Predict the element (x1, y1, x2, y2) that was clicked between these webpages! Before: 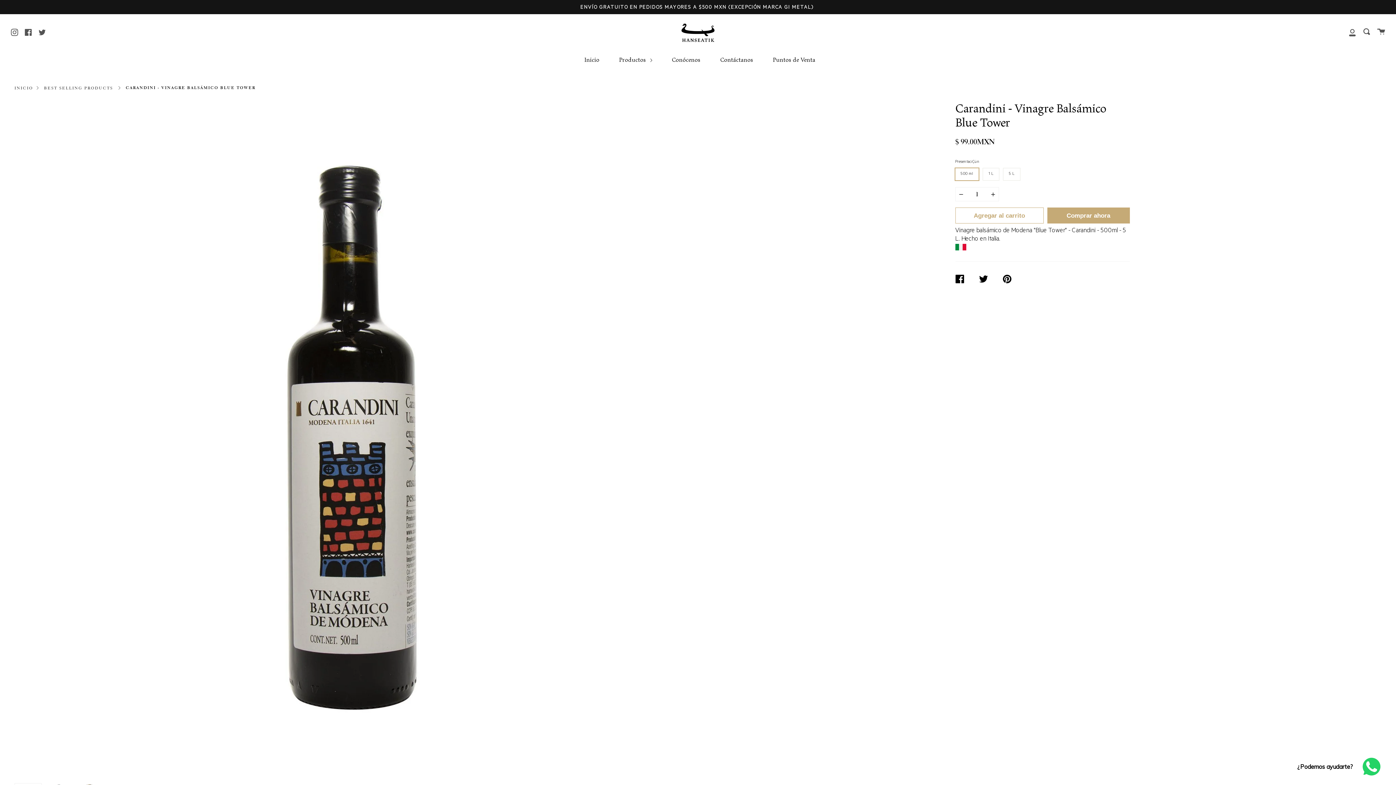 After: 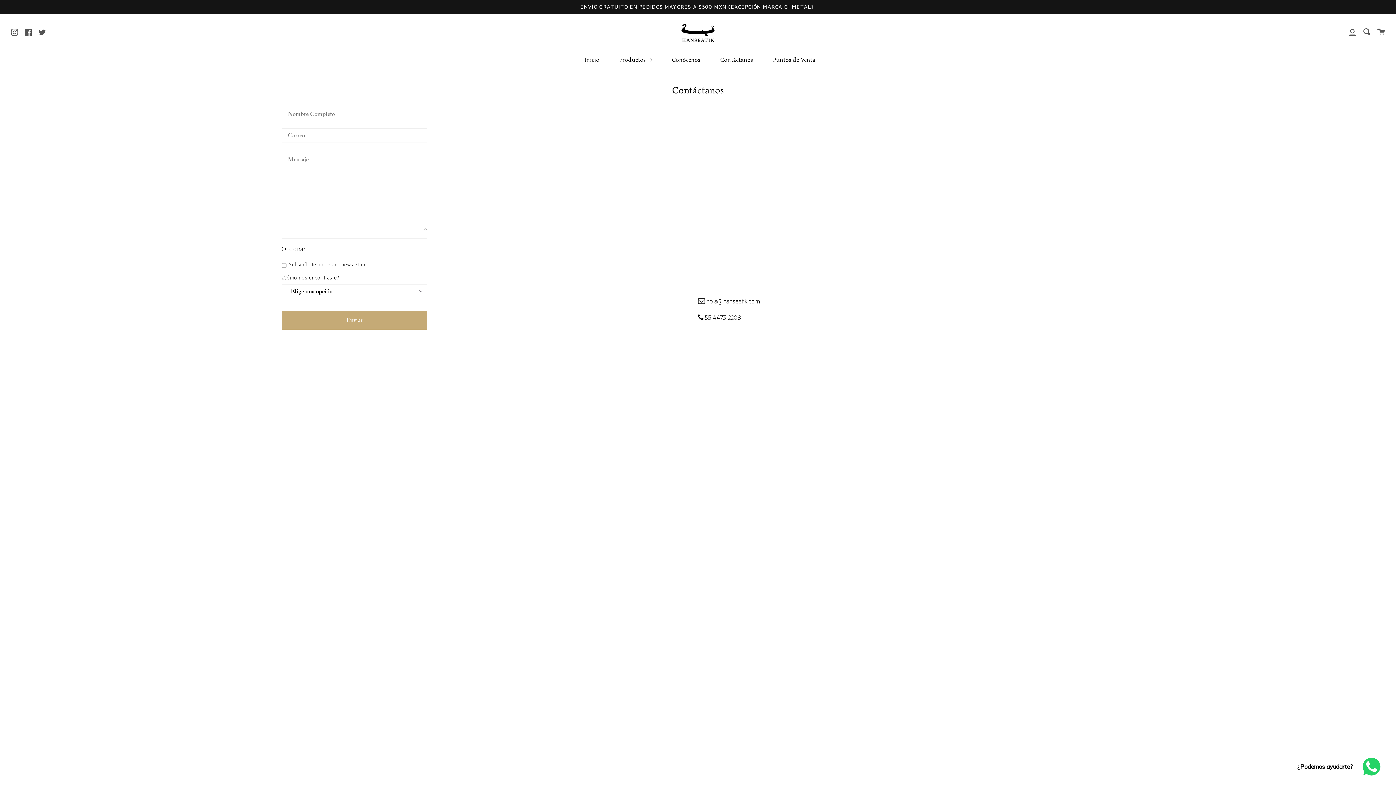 Action: bbox: (718, 51, 755, 68) label: Contáctanos